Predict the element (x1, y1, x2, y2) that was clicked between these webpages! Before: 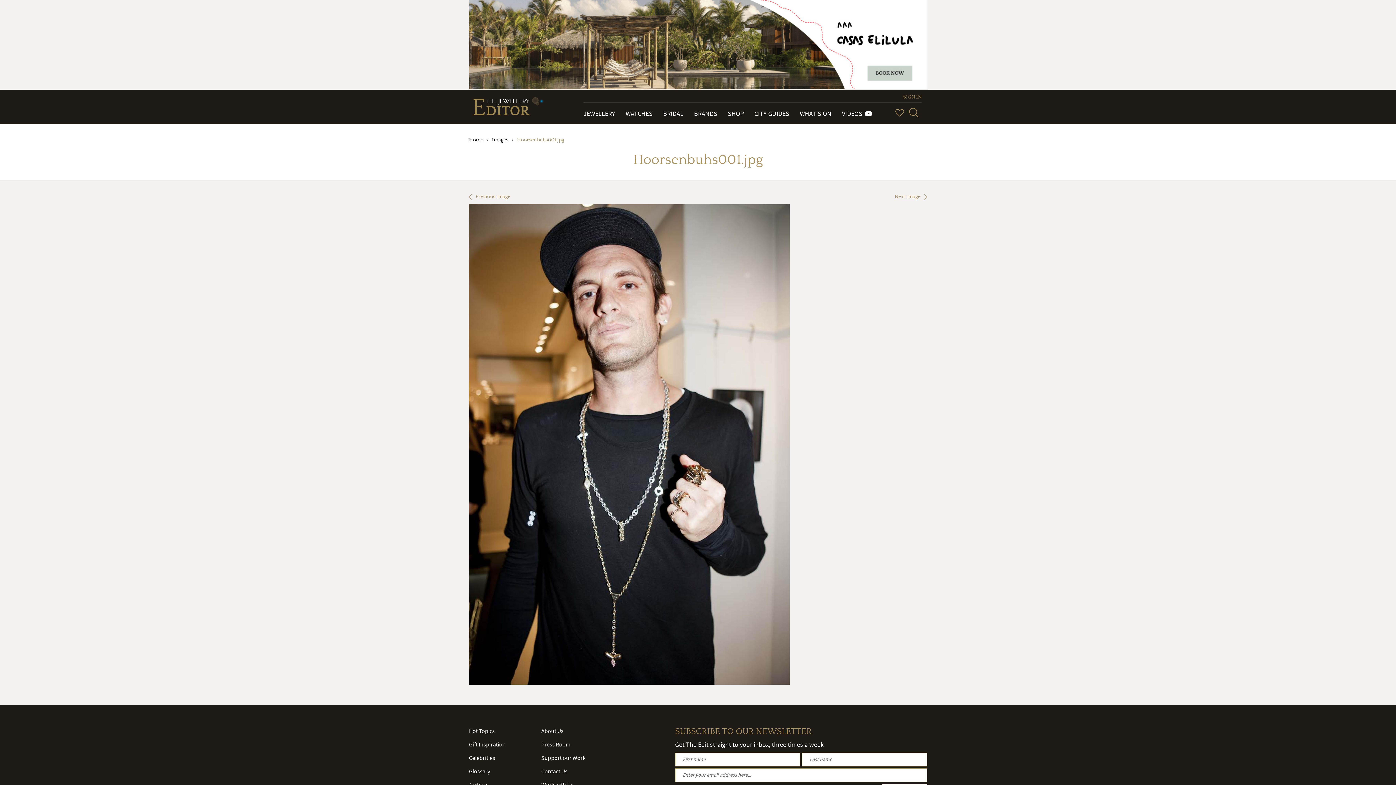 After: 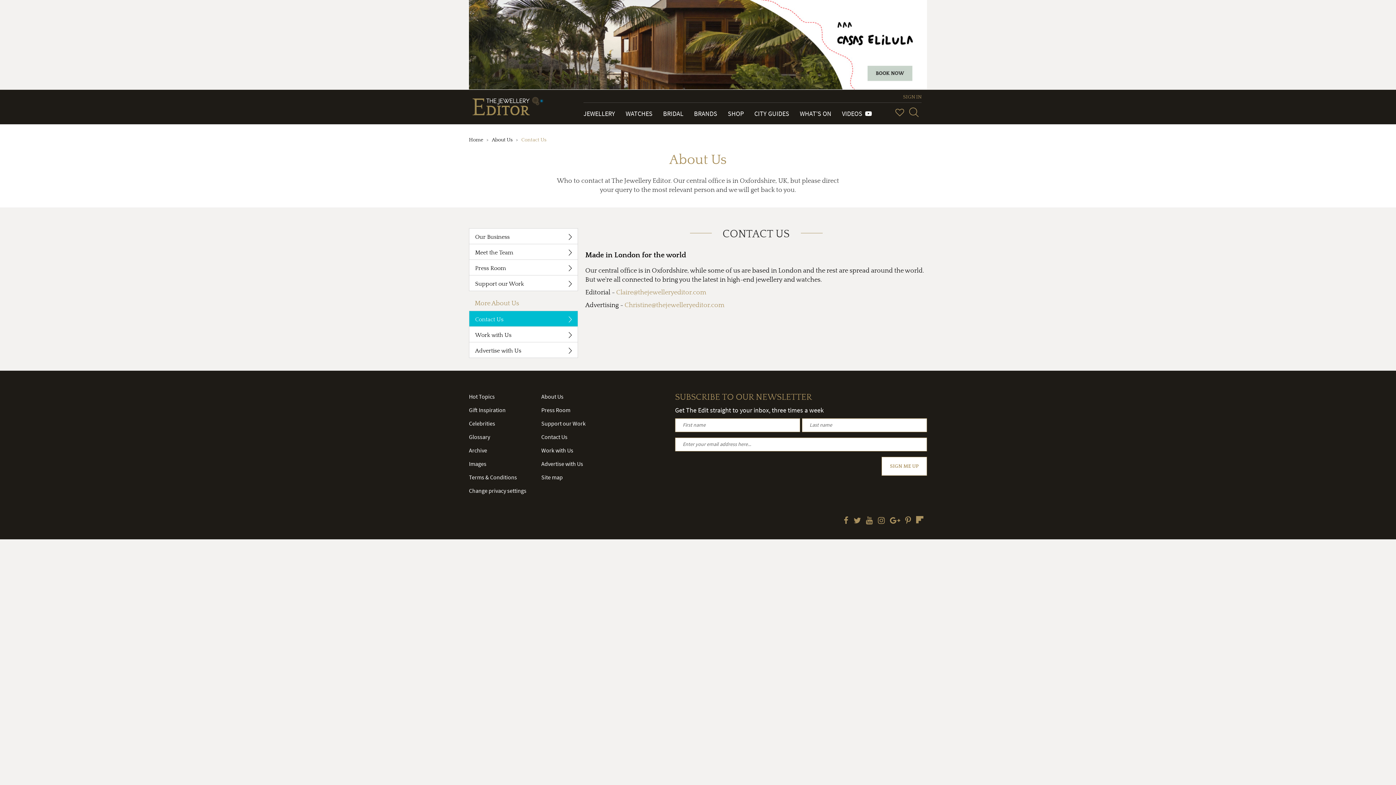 Action: bbox: (541, 768, 567, 775) label: Contact Us